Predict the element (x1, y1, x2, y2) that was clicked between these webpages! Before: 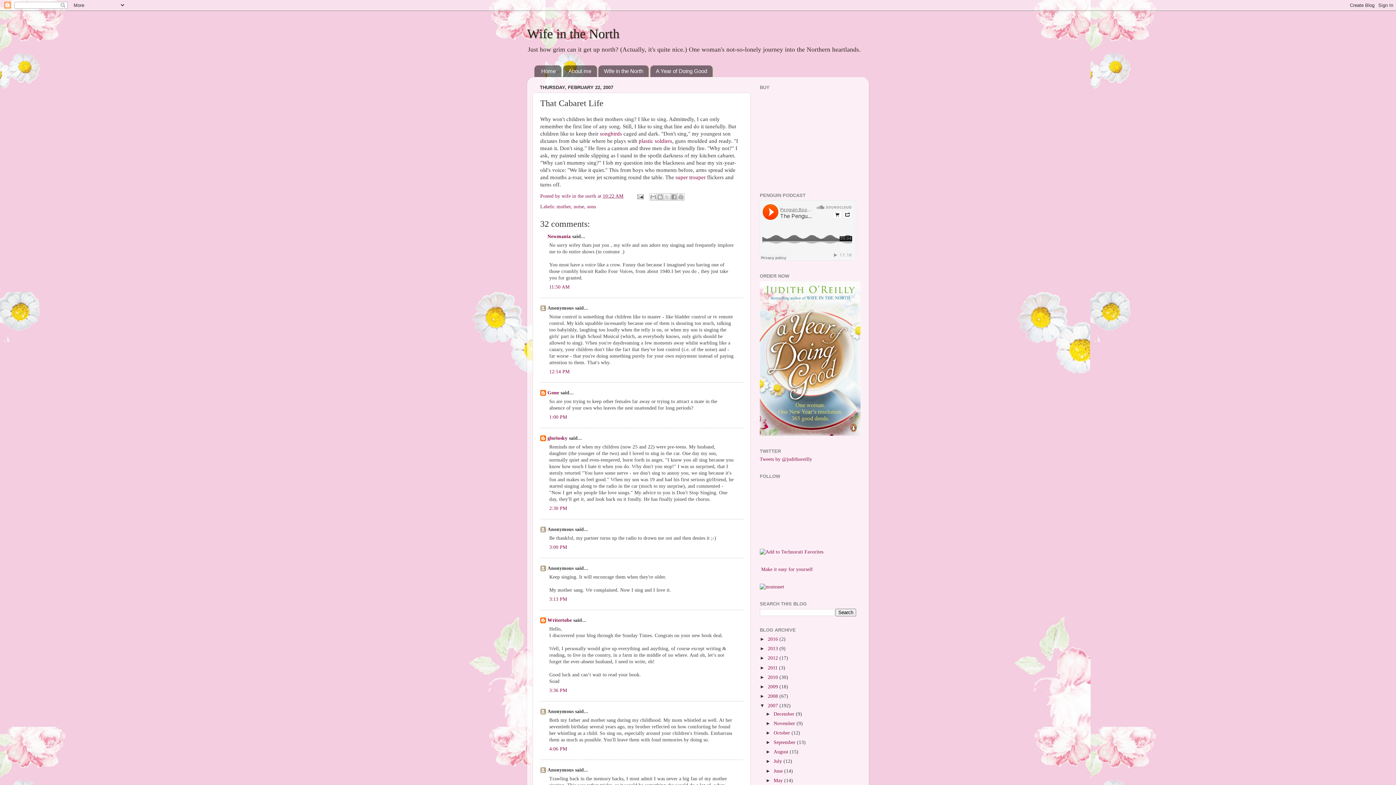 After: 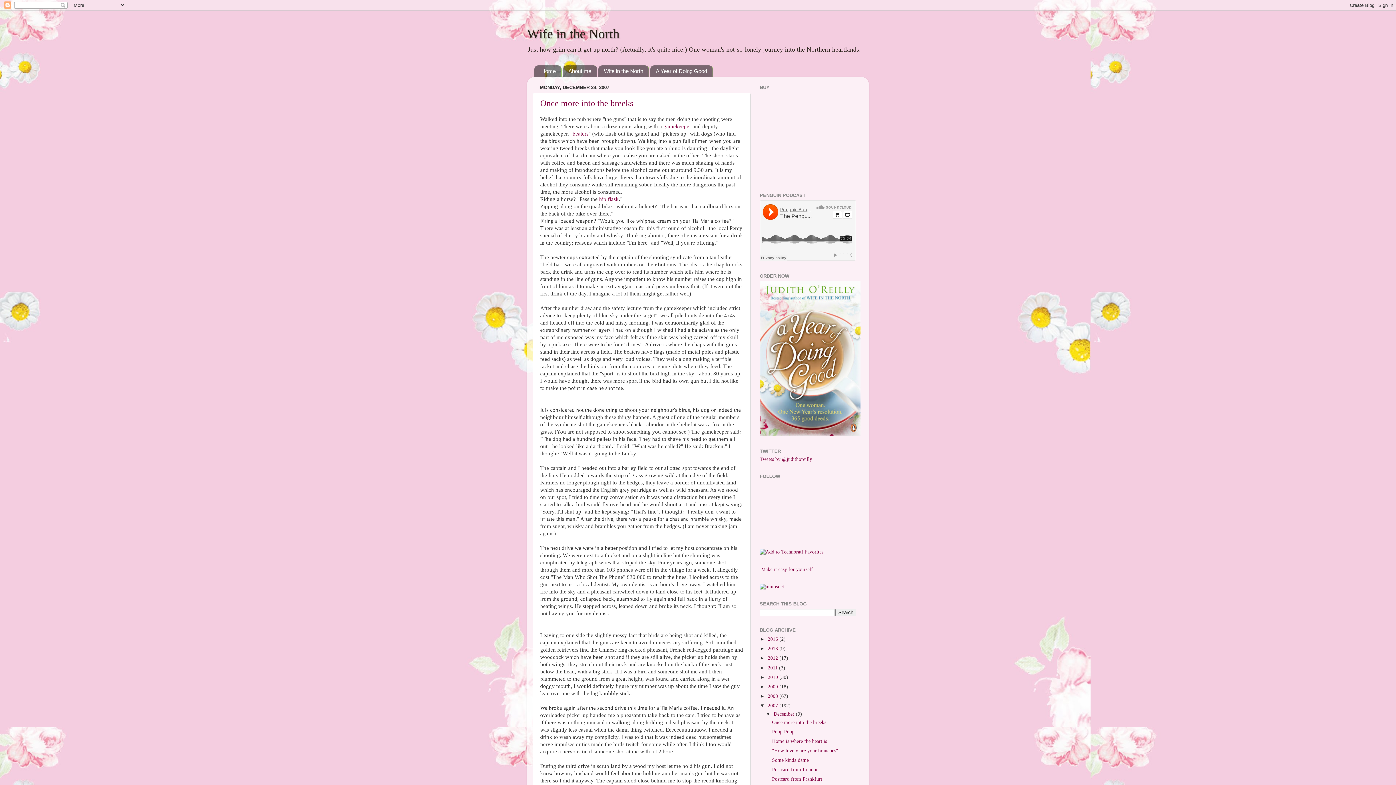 Action: label: December  bbox: (773, 711, 796, 717)